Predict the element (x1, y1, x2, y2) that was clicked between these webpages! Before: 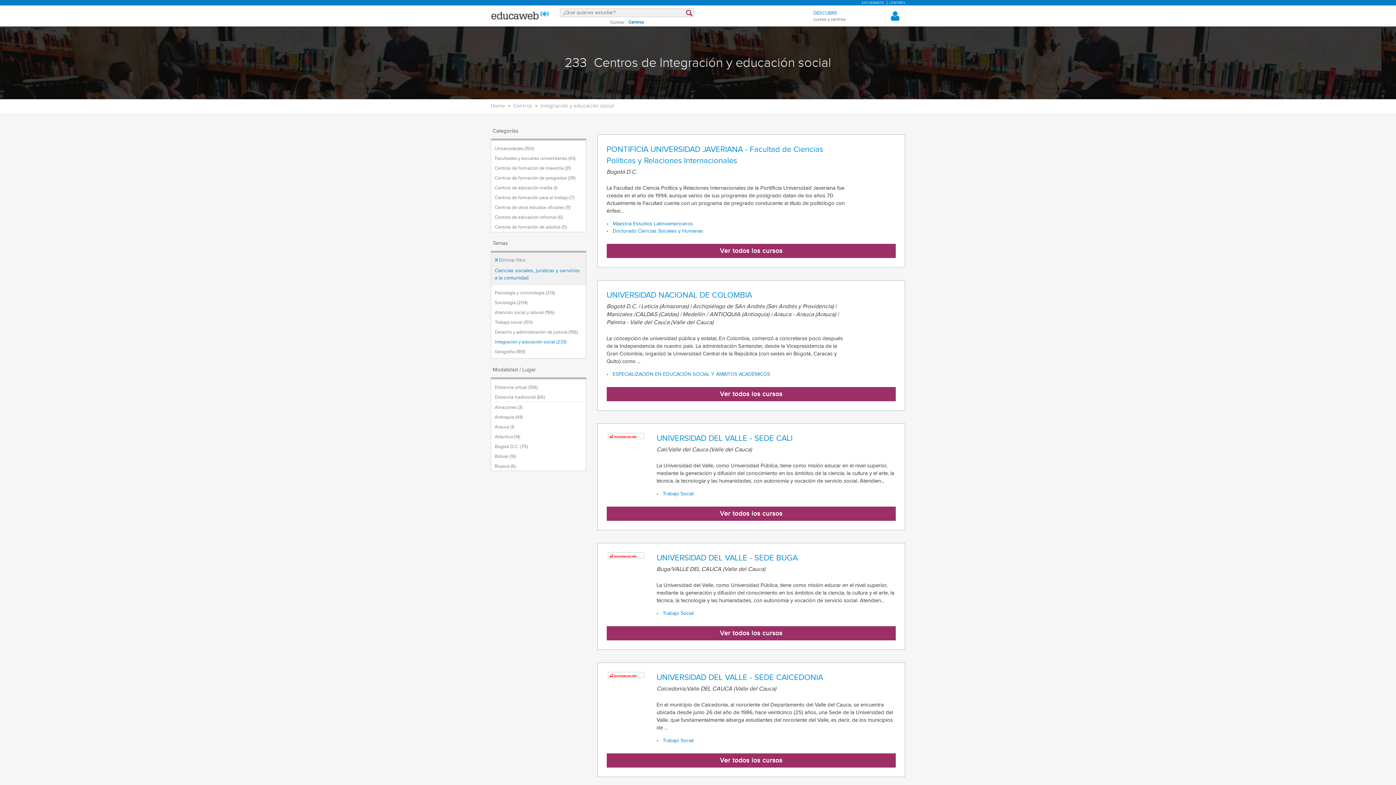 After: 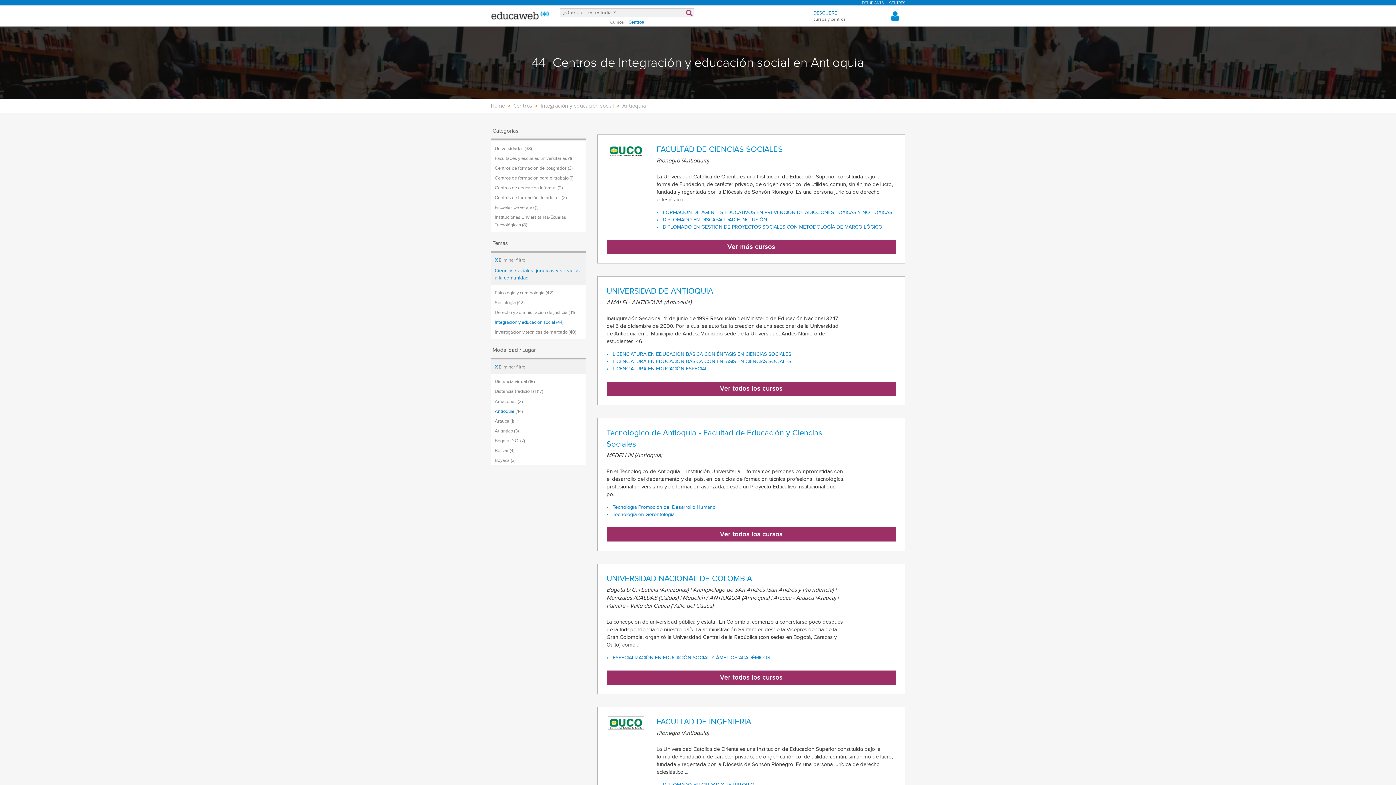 Action: label: Antioquia (44) bbox: (494, 414, 522, 420)